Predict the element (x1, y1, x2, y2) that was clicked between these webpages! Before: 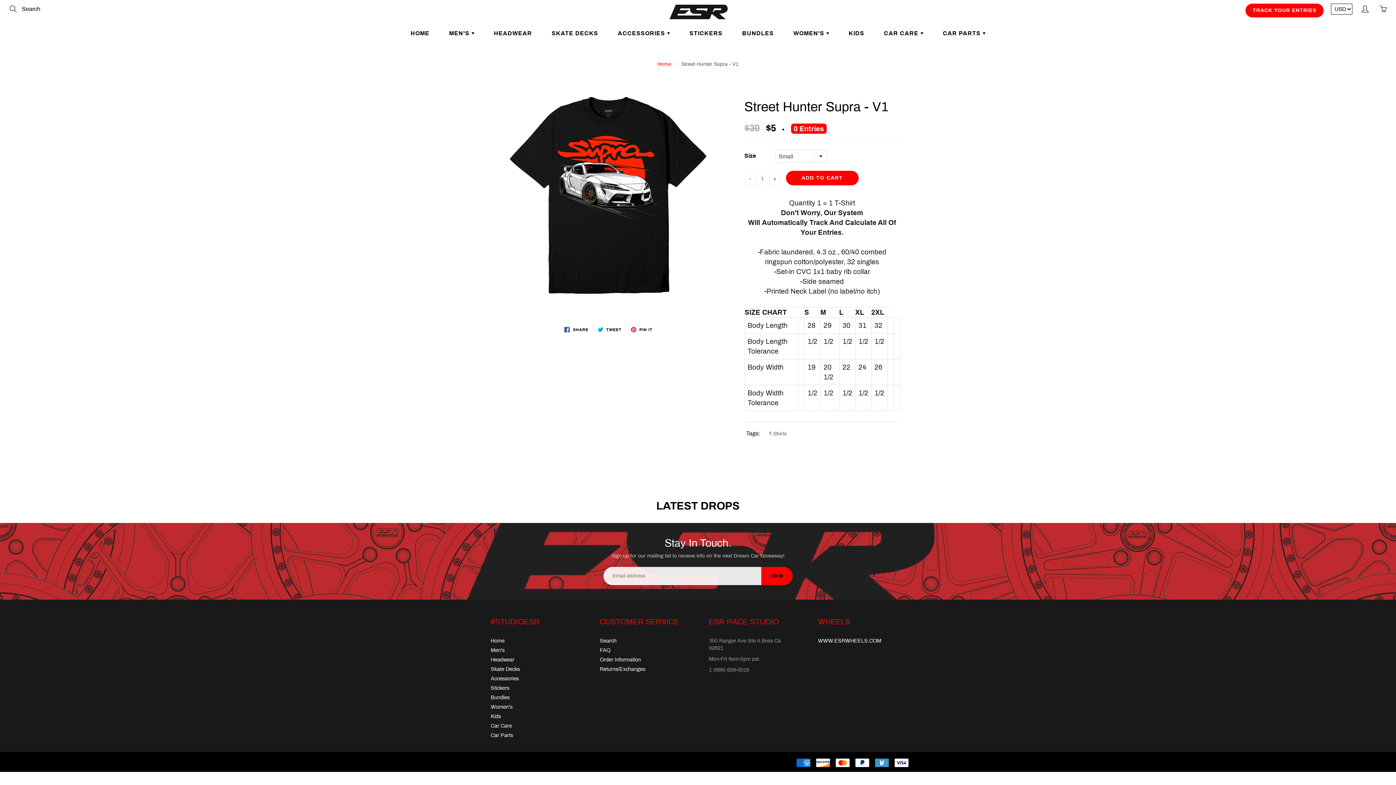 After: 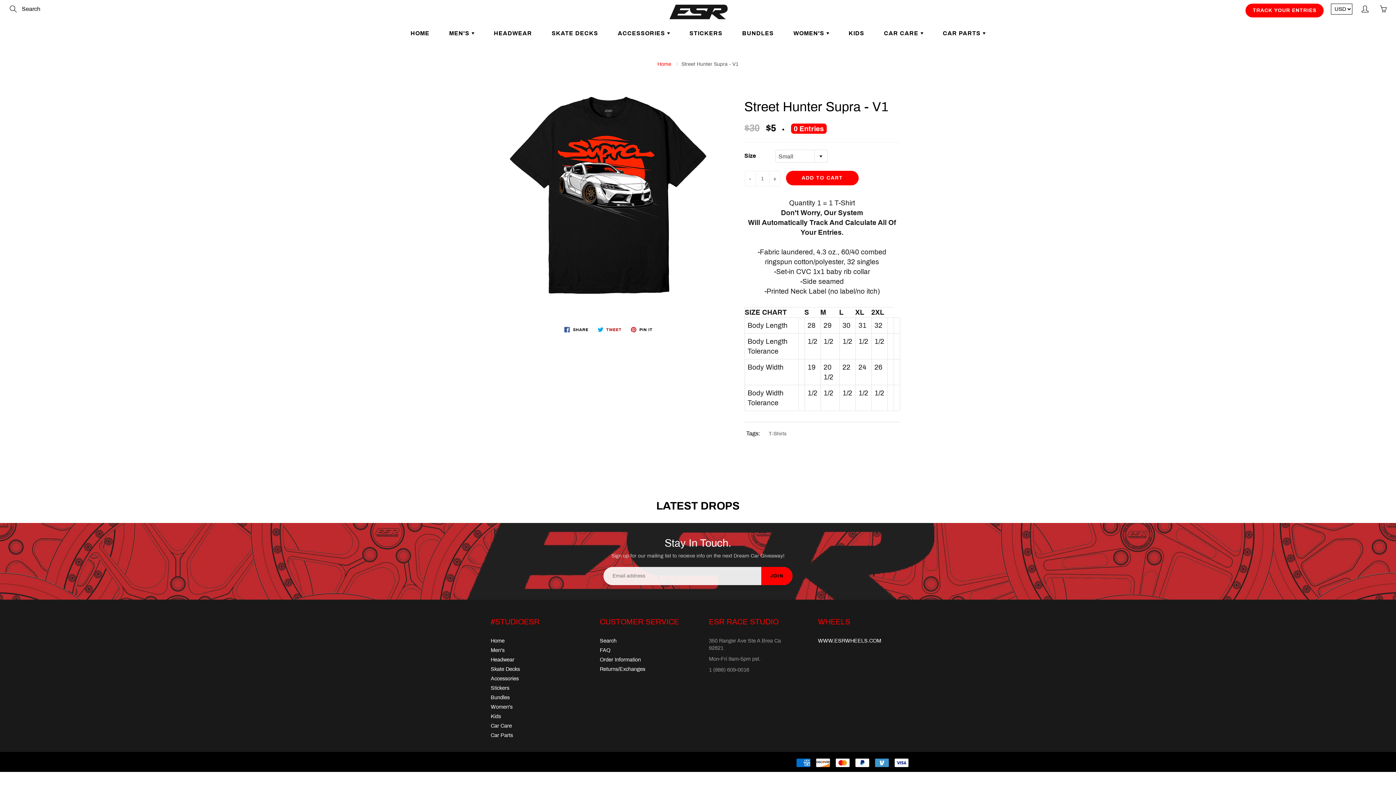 Action: label:  TWEET bbox: (594, 325, 624, 334)